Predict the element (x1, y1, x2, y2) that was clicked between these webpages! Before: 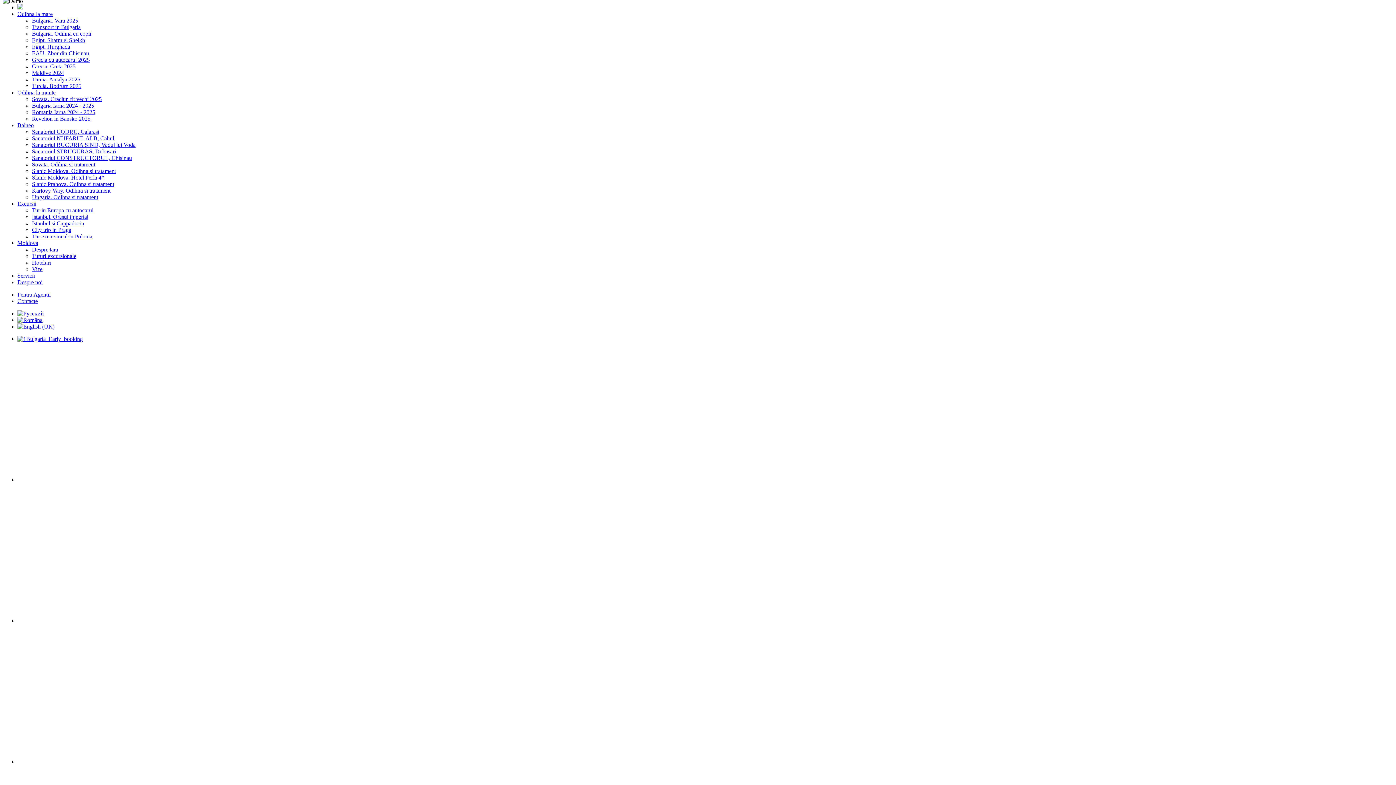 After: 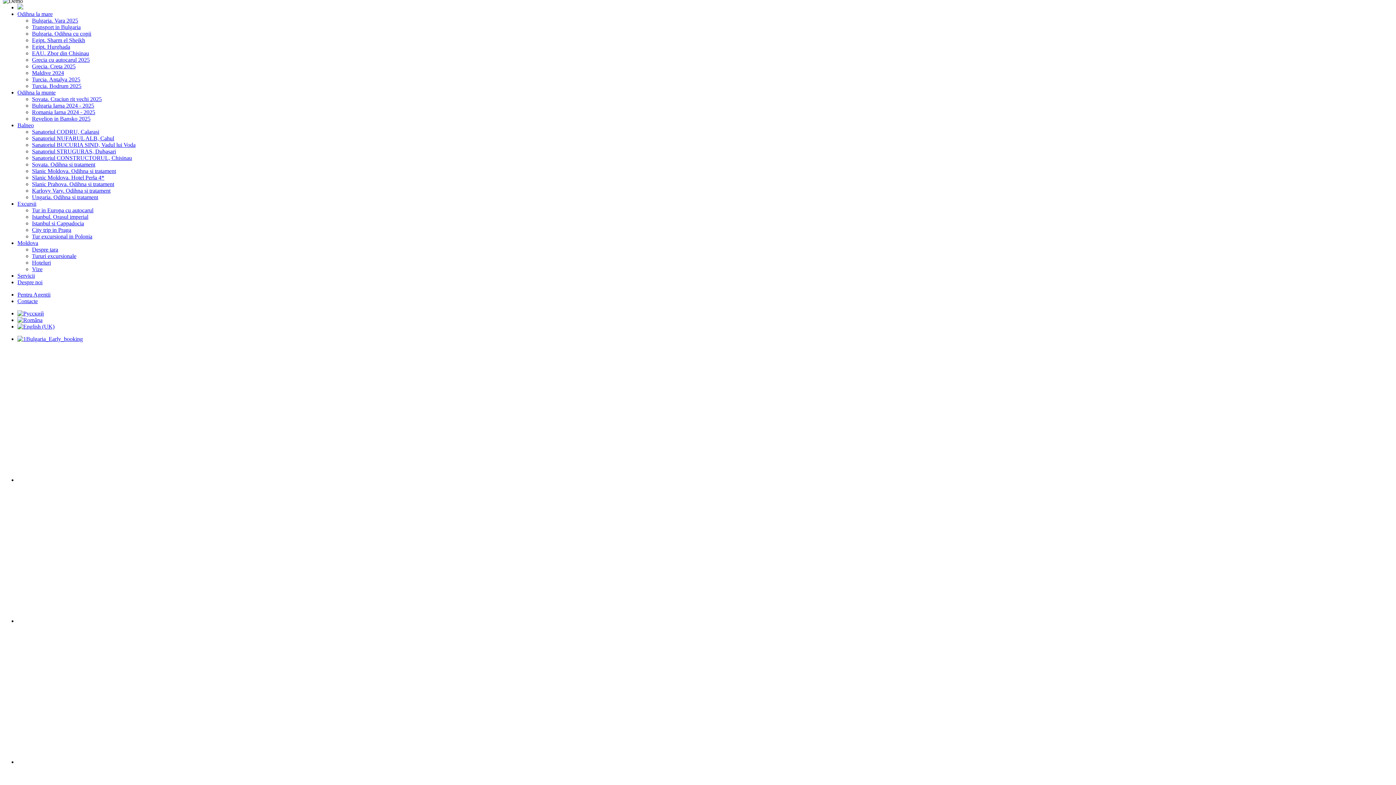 Action: label: Pentru Agentii bbox: (17, 291, 50, 297)